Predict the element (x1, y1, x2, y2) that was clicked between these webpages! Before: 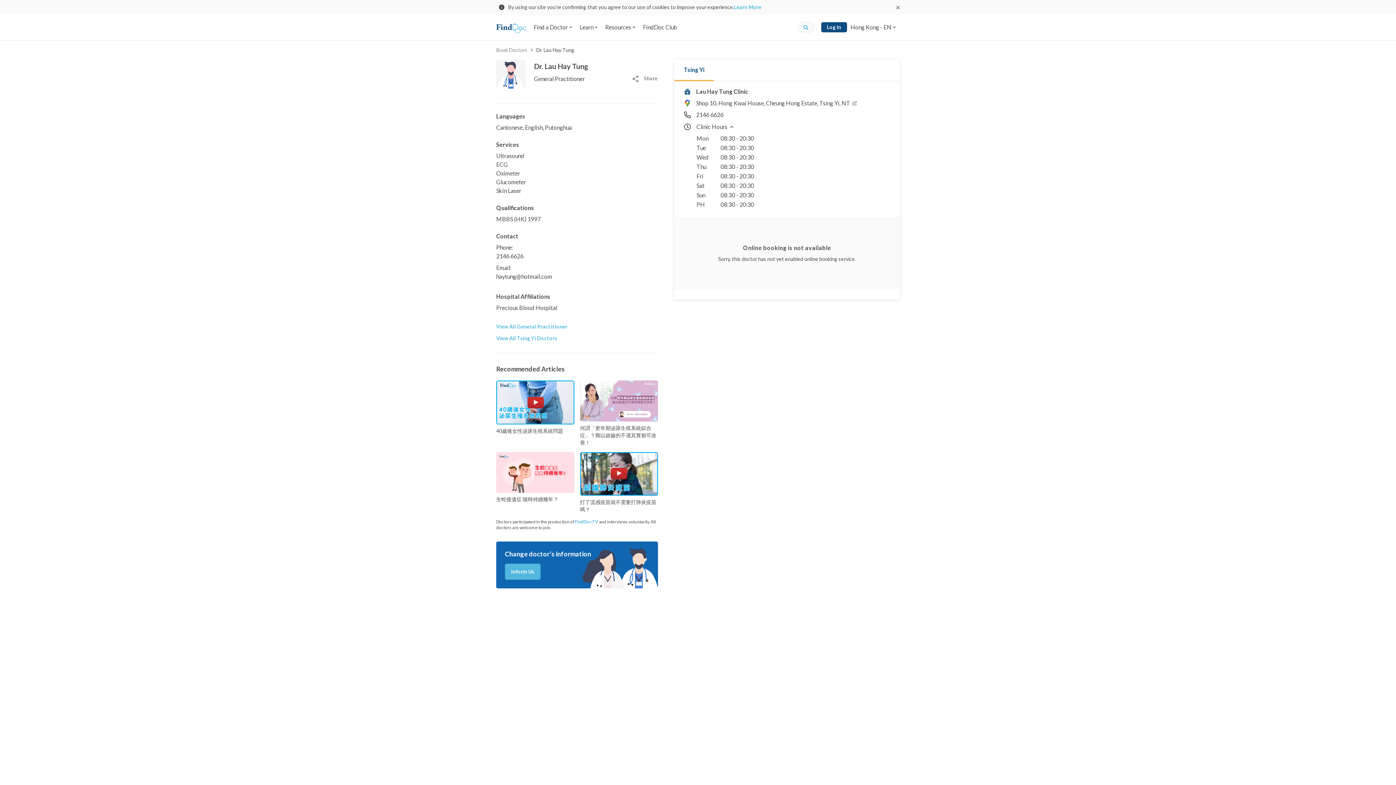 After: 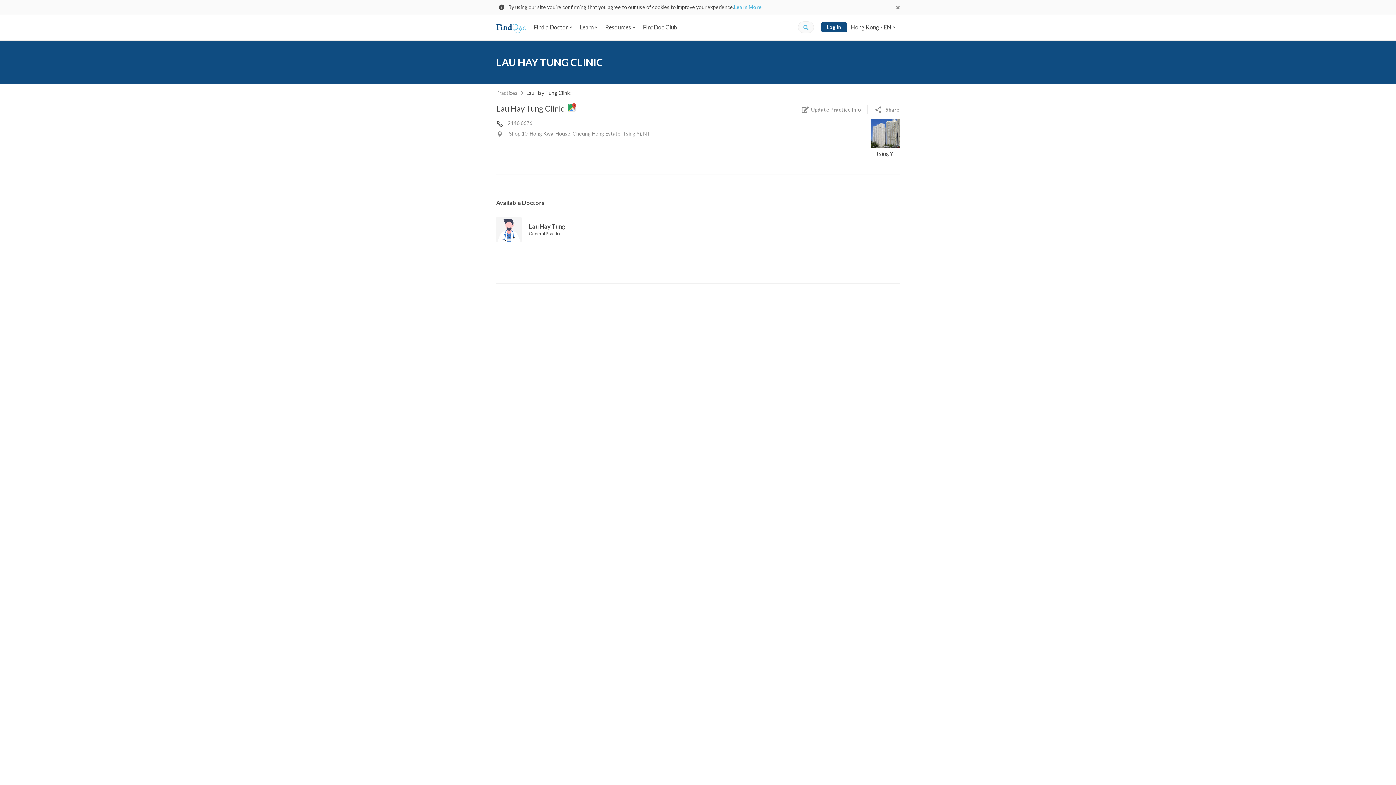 Action: bbox: (696, 87, 748, 94) label: Lau Hay Tung Clinic